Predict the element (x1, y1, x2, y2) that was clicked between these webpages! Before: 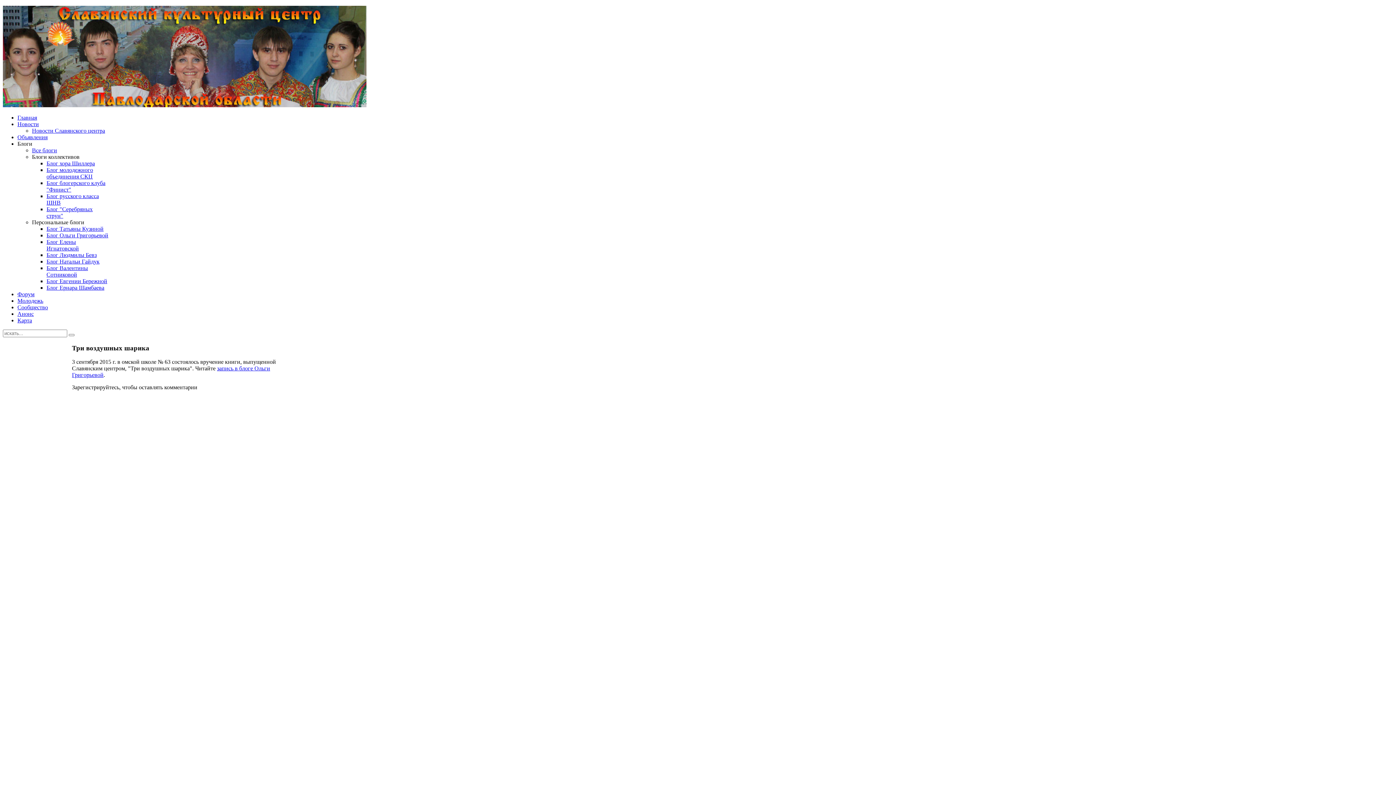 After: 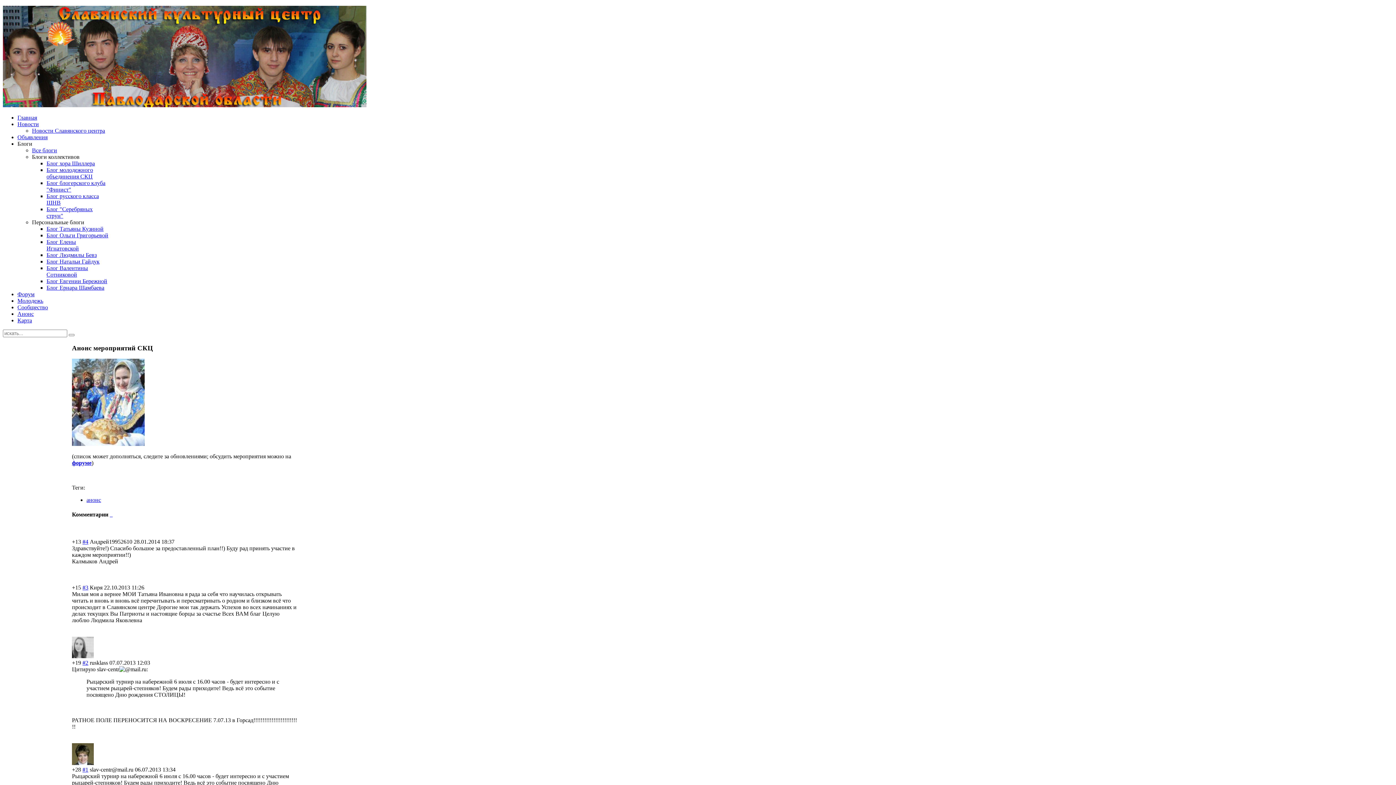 Action: label: Анонс bbox: (17, 310, 33, 317)